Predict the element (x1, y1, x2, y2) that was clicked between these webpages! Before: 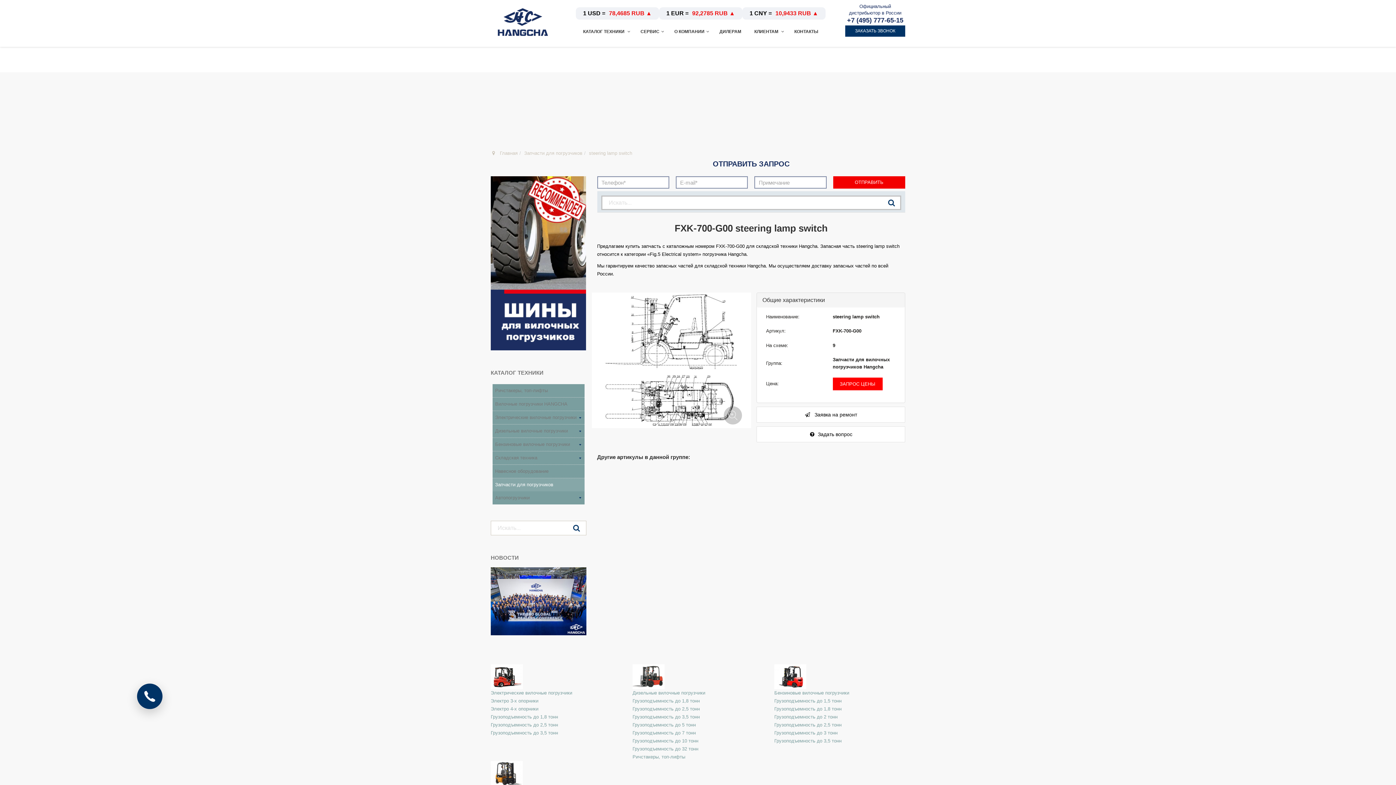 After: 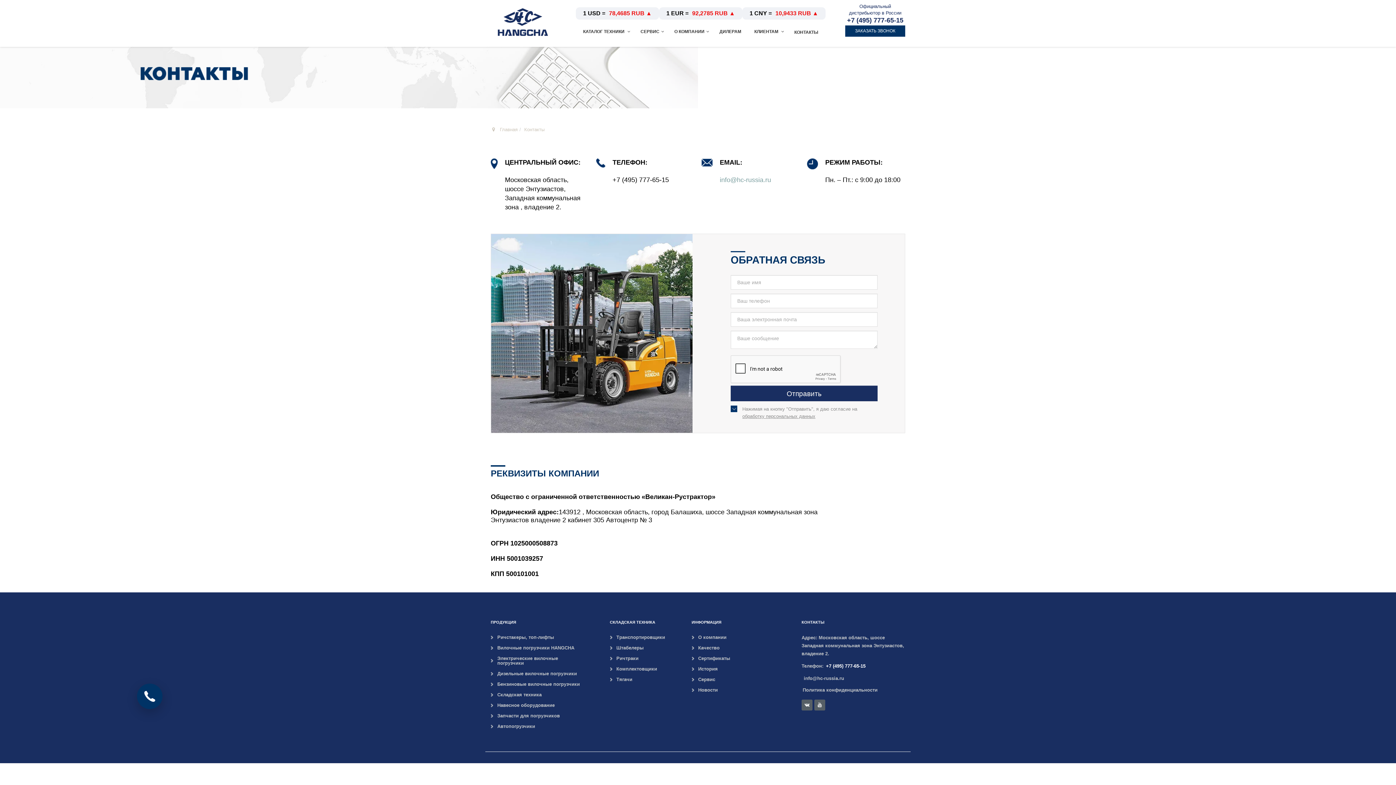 Action: label: КОНТАКТЫ bbox: (788, 24, 825, 40)